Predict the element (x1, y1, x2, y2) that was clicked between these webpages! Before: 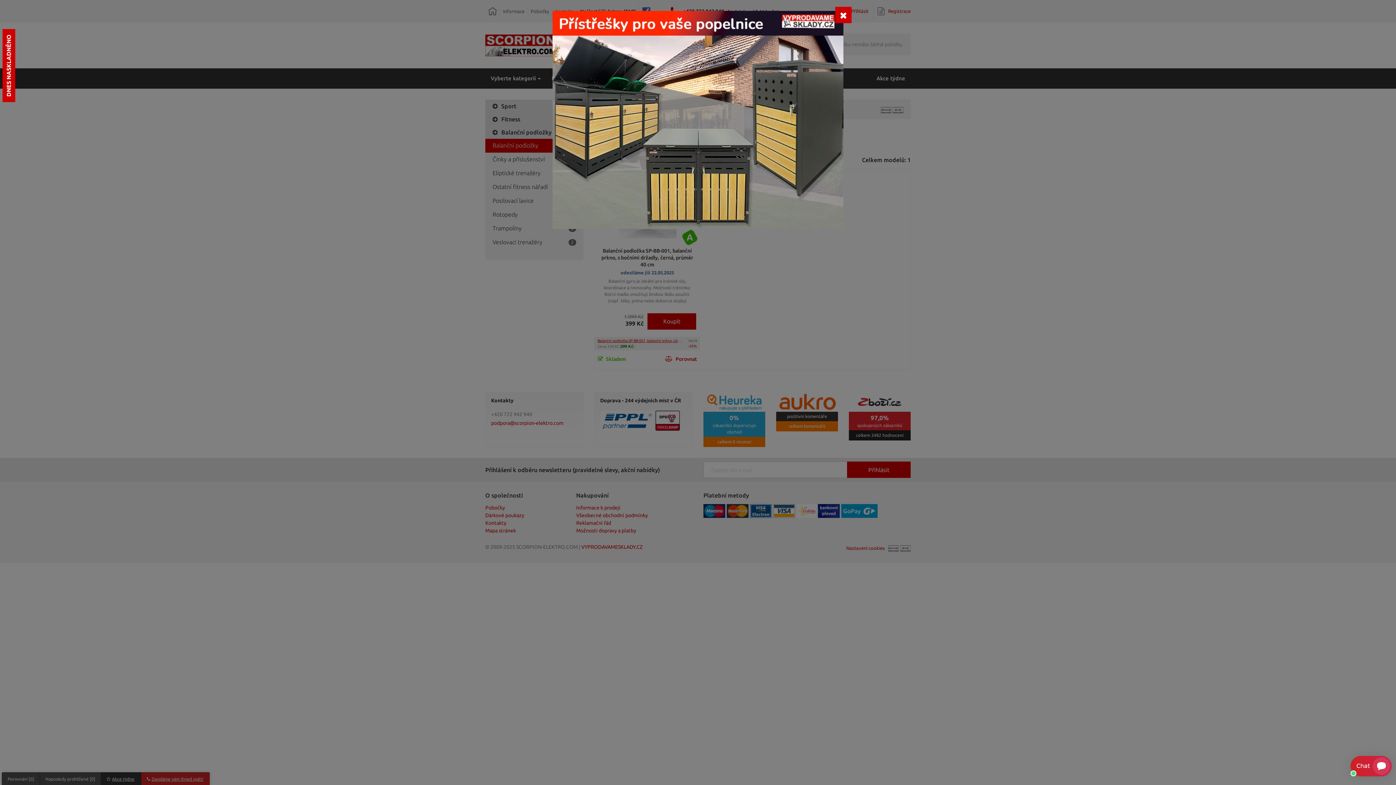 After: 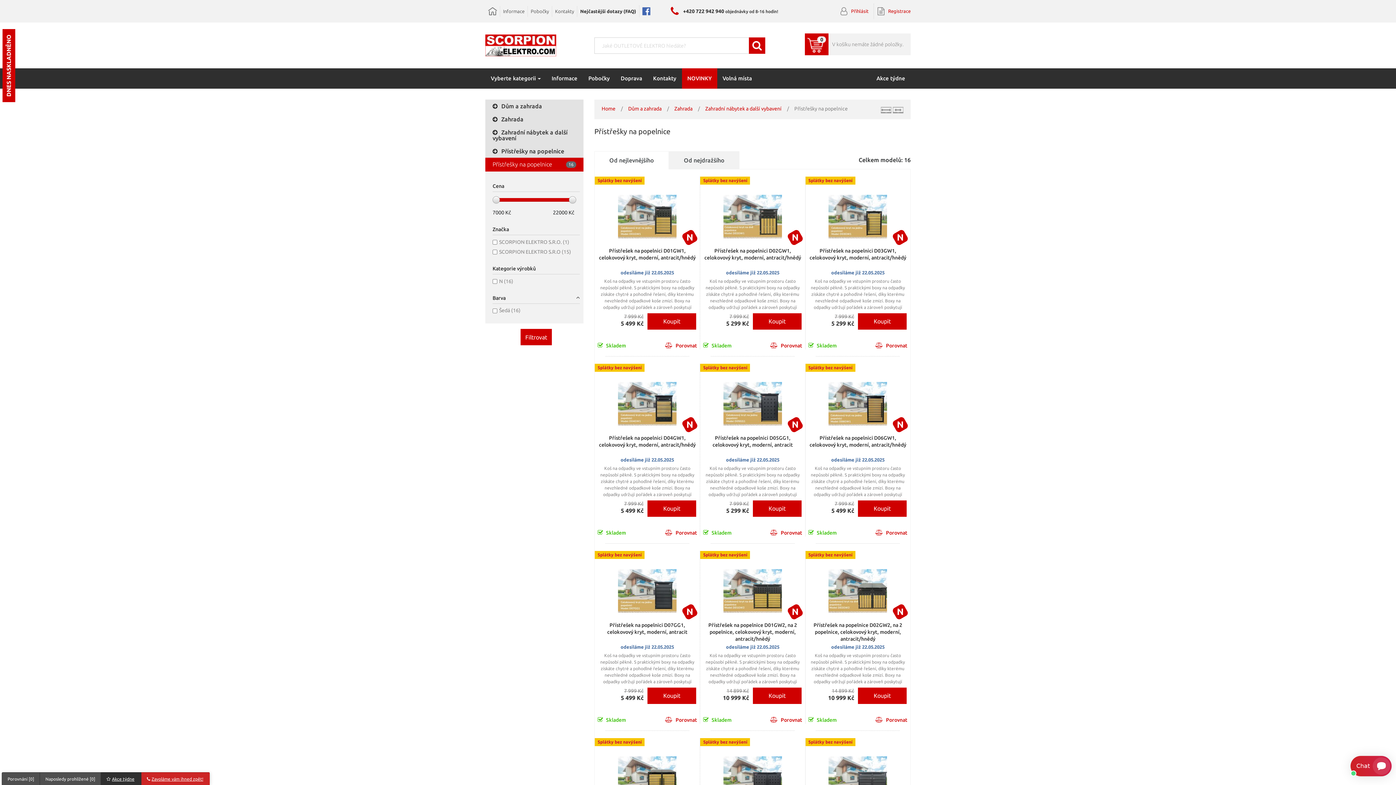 Action: bbox: (552, 116, 843, 122)